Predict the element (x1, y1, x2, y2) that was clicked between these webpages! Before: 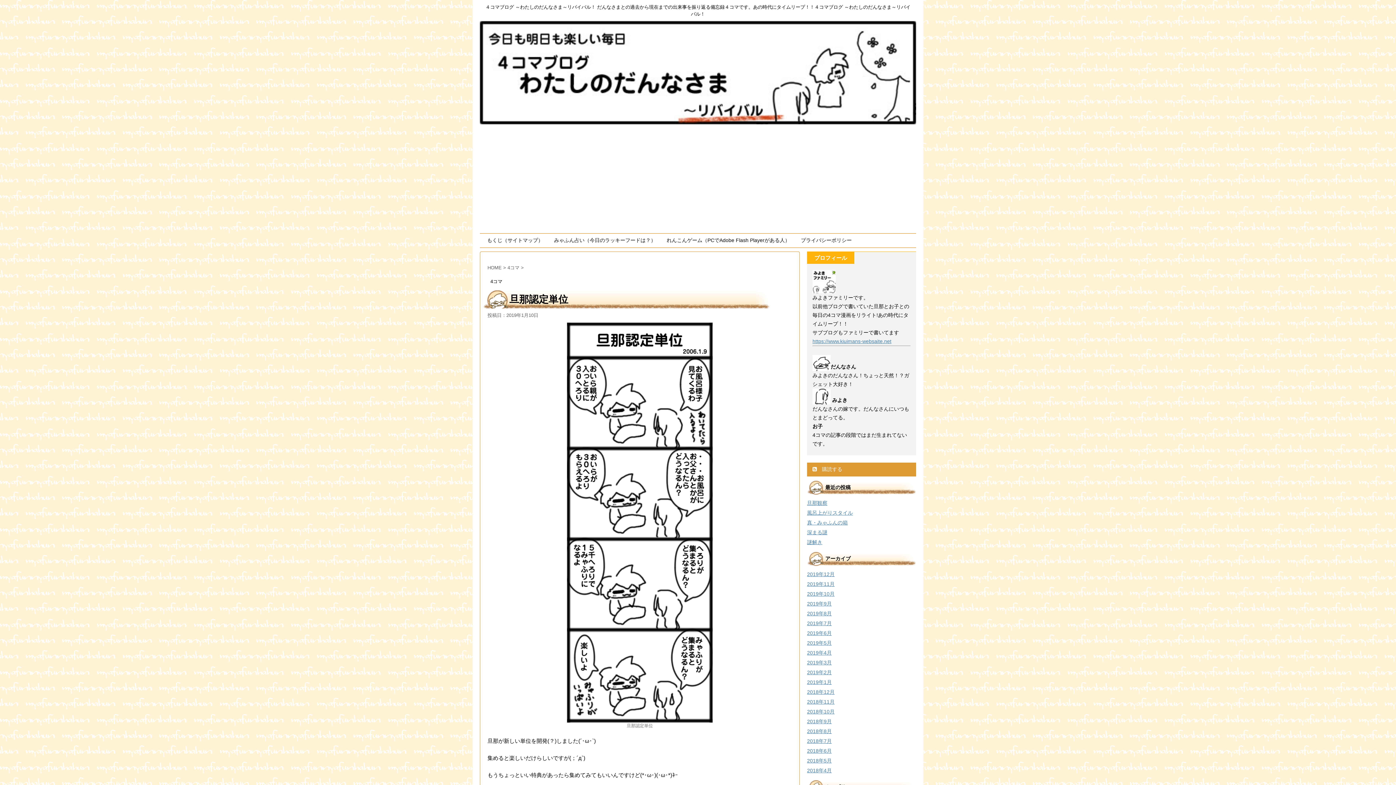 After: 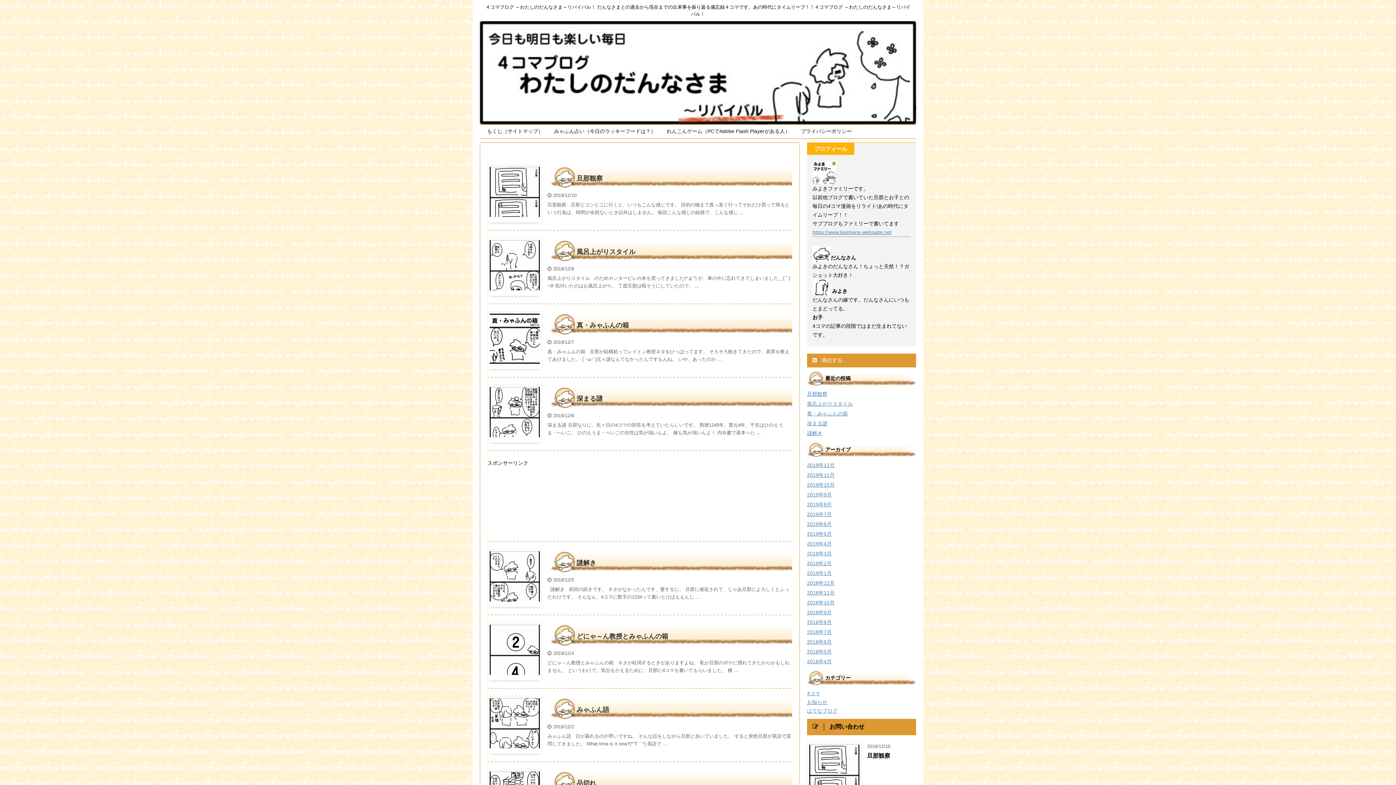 Action: bbox: (487, 265, 501, 270) label: HOME